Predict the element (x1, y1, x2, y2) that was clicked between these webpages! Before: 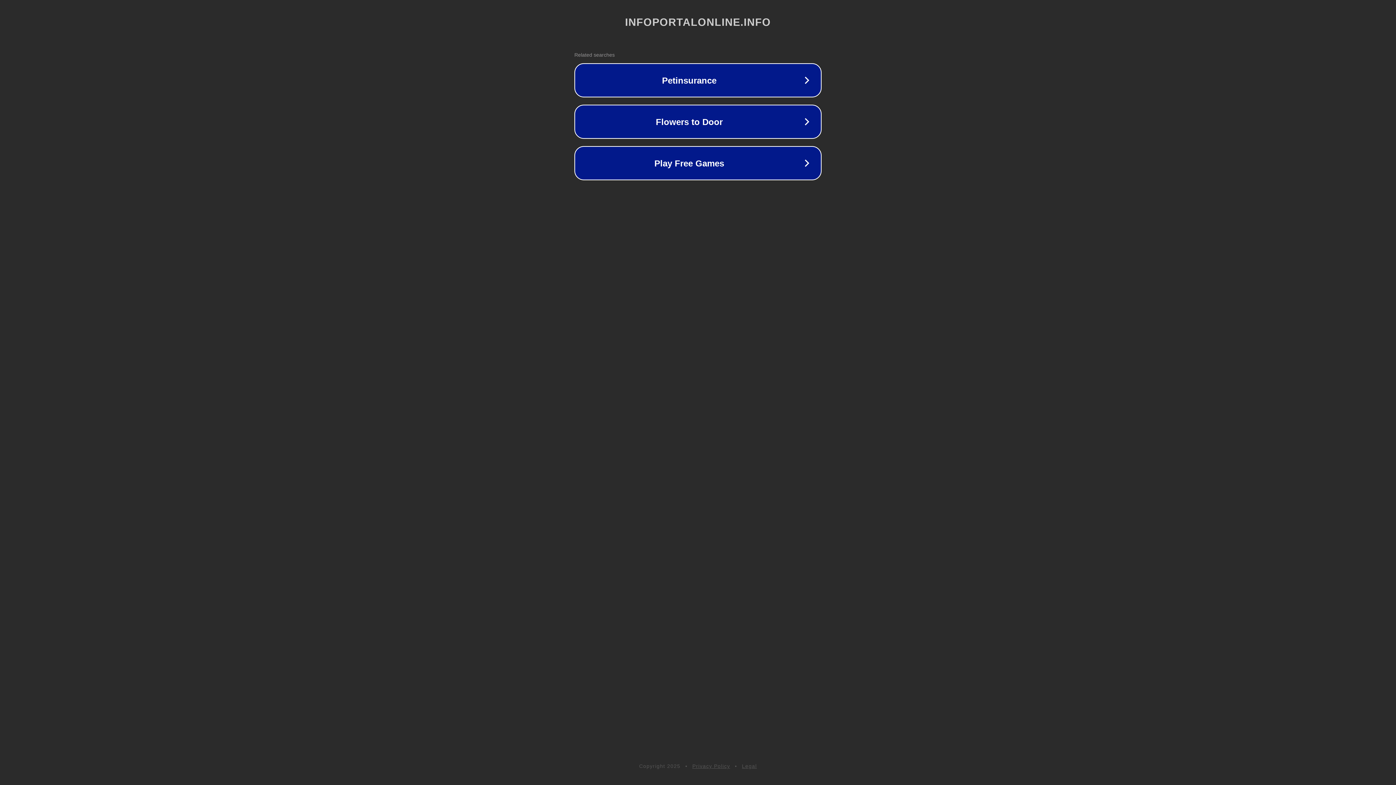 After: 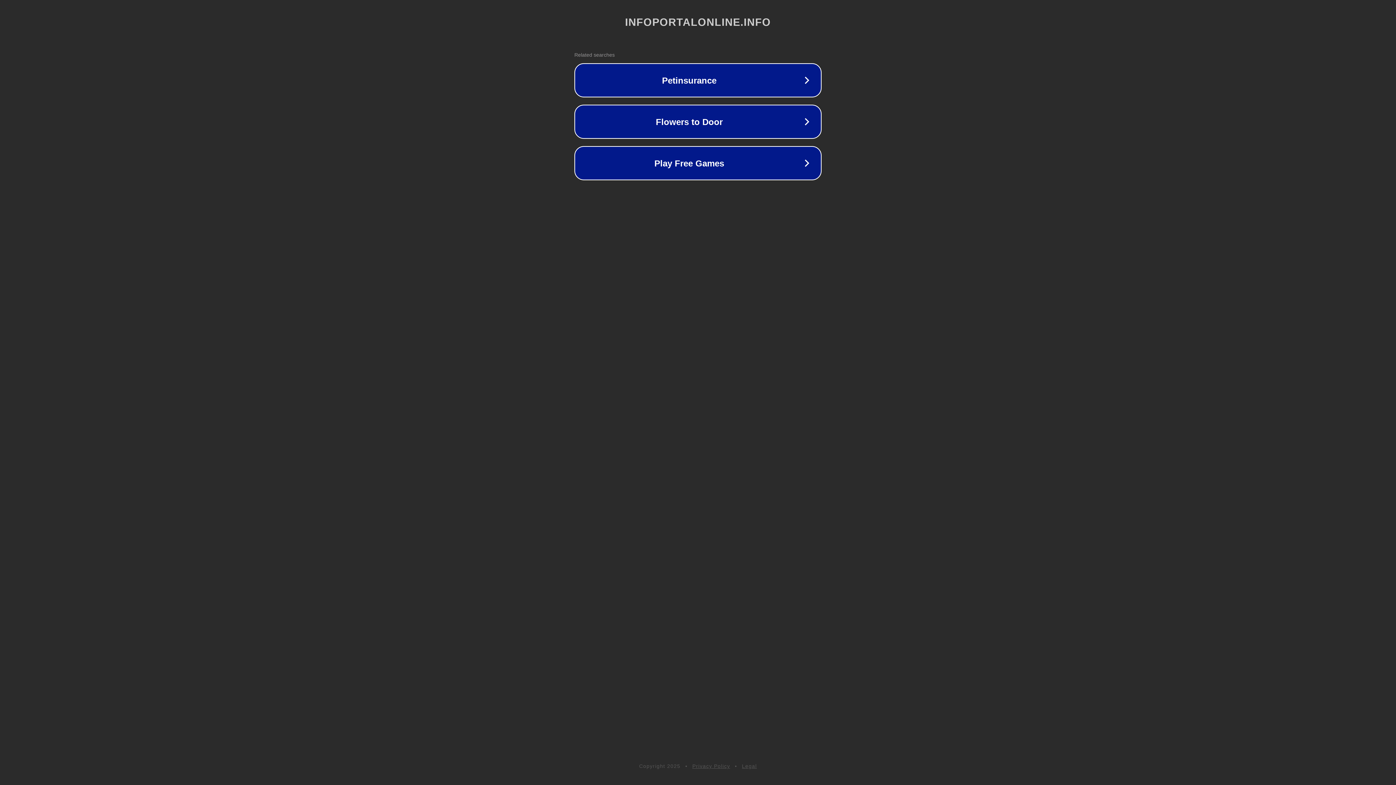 Action: bbox: (692, 763, 730, 769) label: Privacy Policy